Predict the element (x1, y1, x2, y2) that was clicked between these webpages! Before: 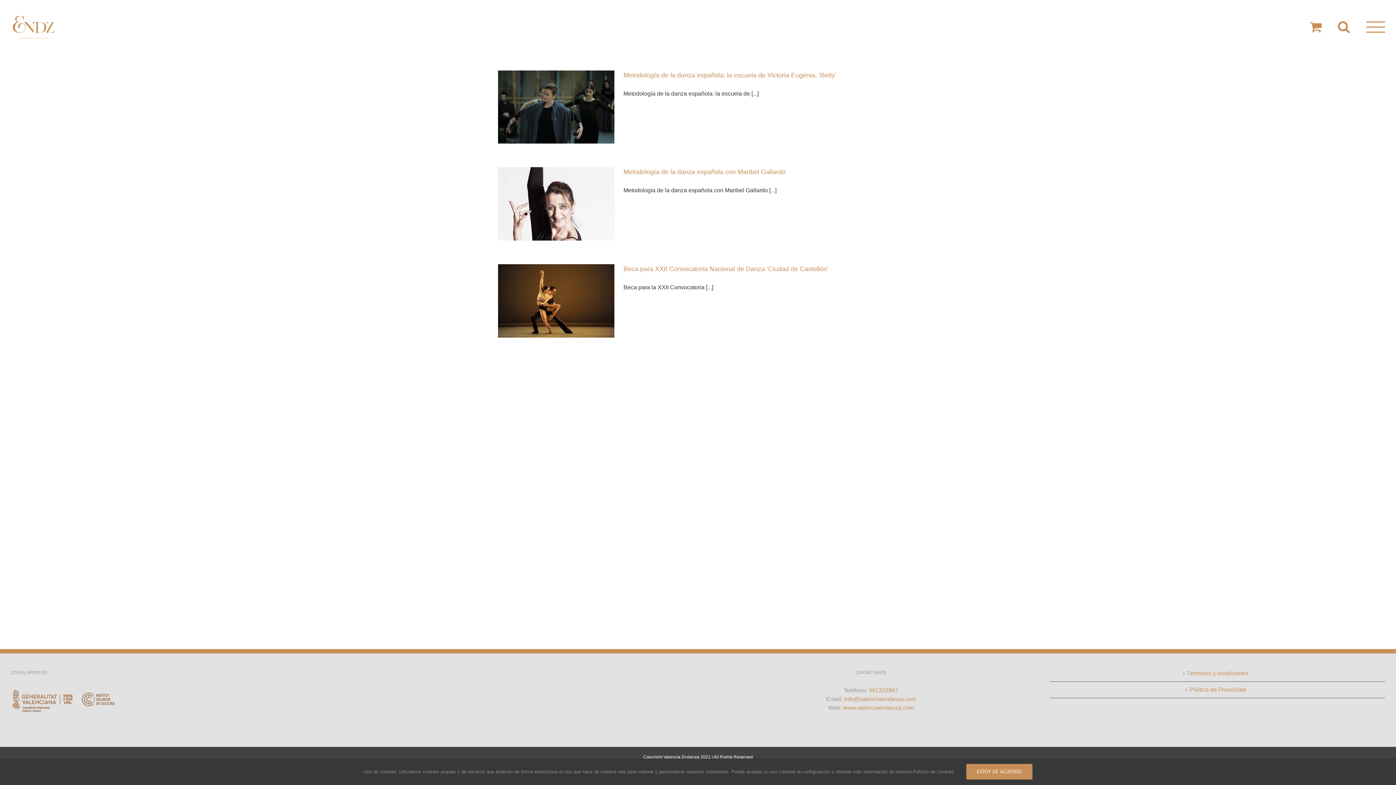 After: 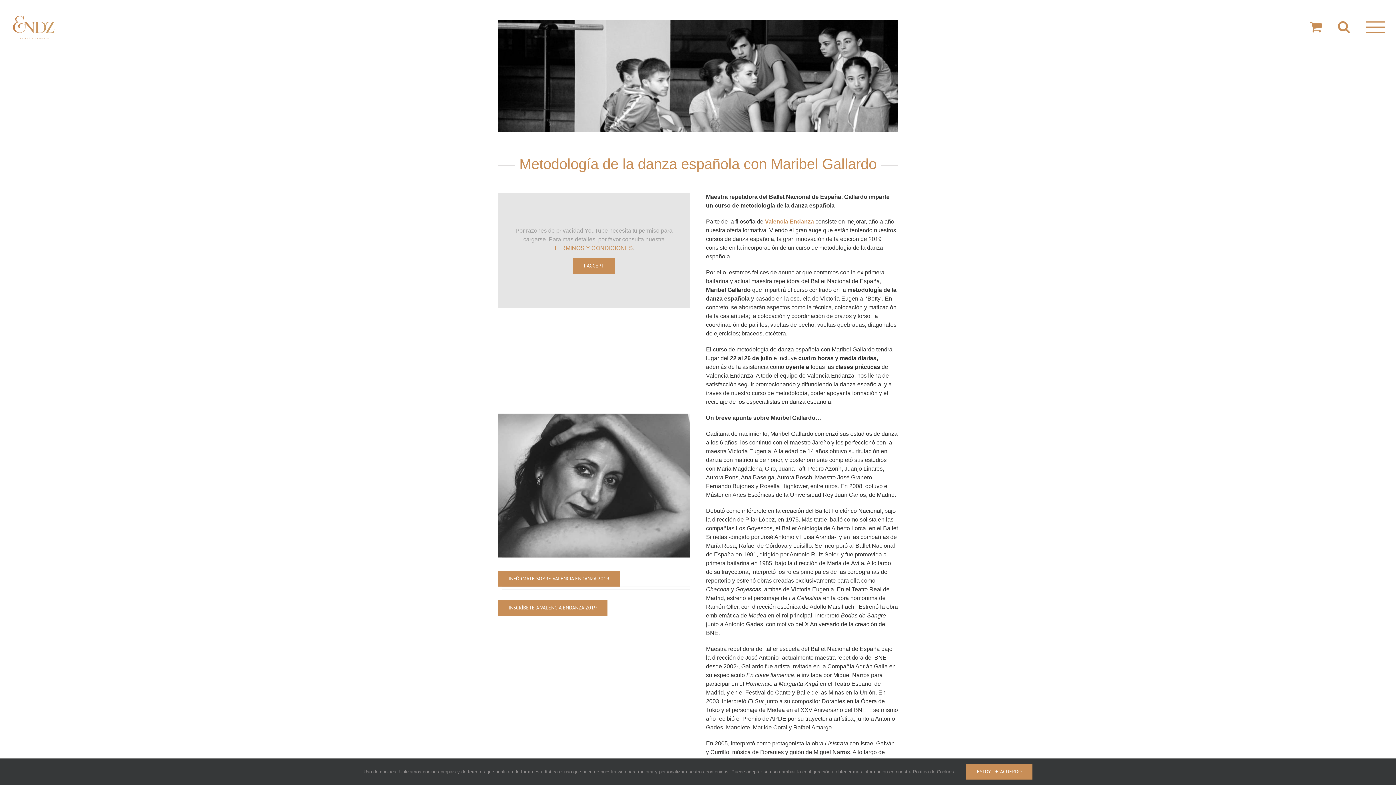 Action: label: Metodología de la danza española con Maribel Gallardo bbox: (498, 167, 614, 240)